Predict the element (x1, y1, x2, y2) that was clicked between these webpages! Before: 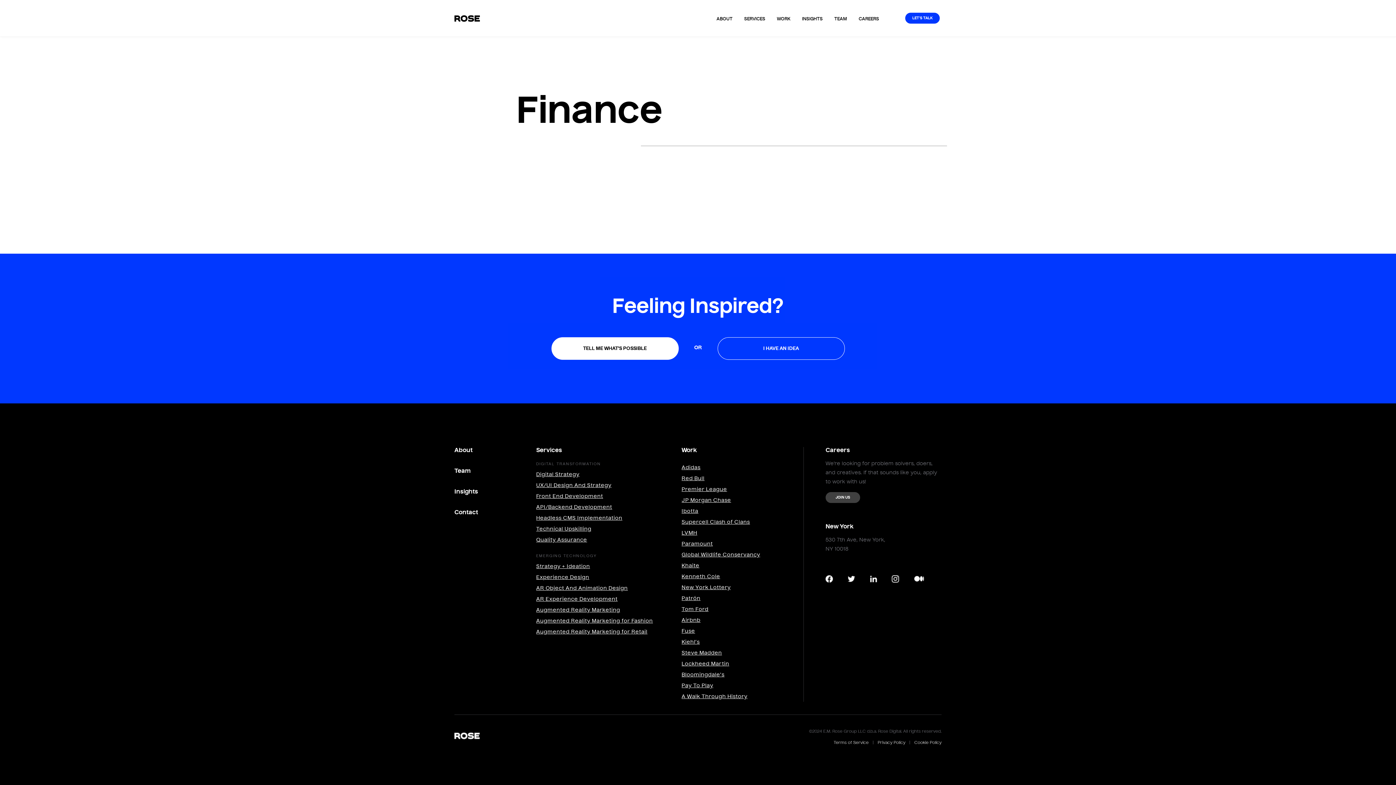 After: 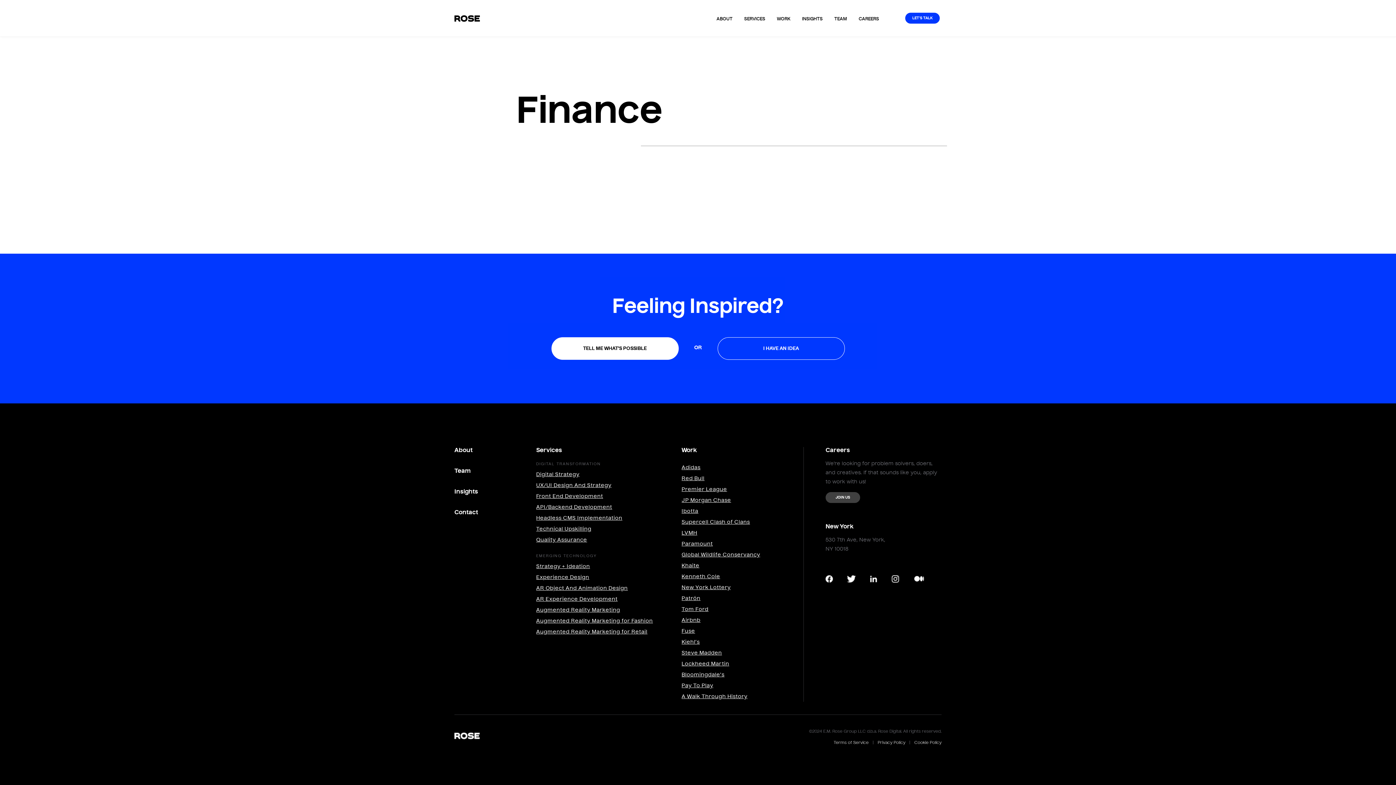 Action: bbox: (848, 575, 855, 583)